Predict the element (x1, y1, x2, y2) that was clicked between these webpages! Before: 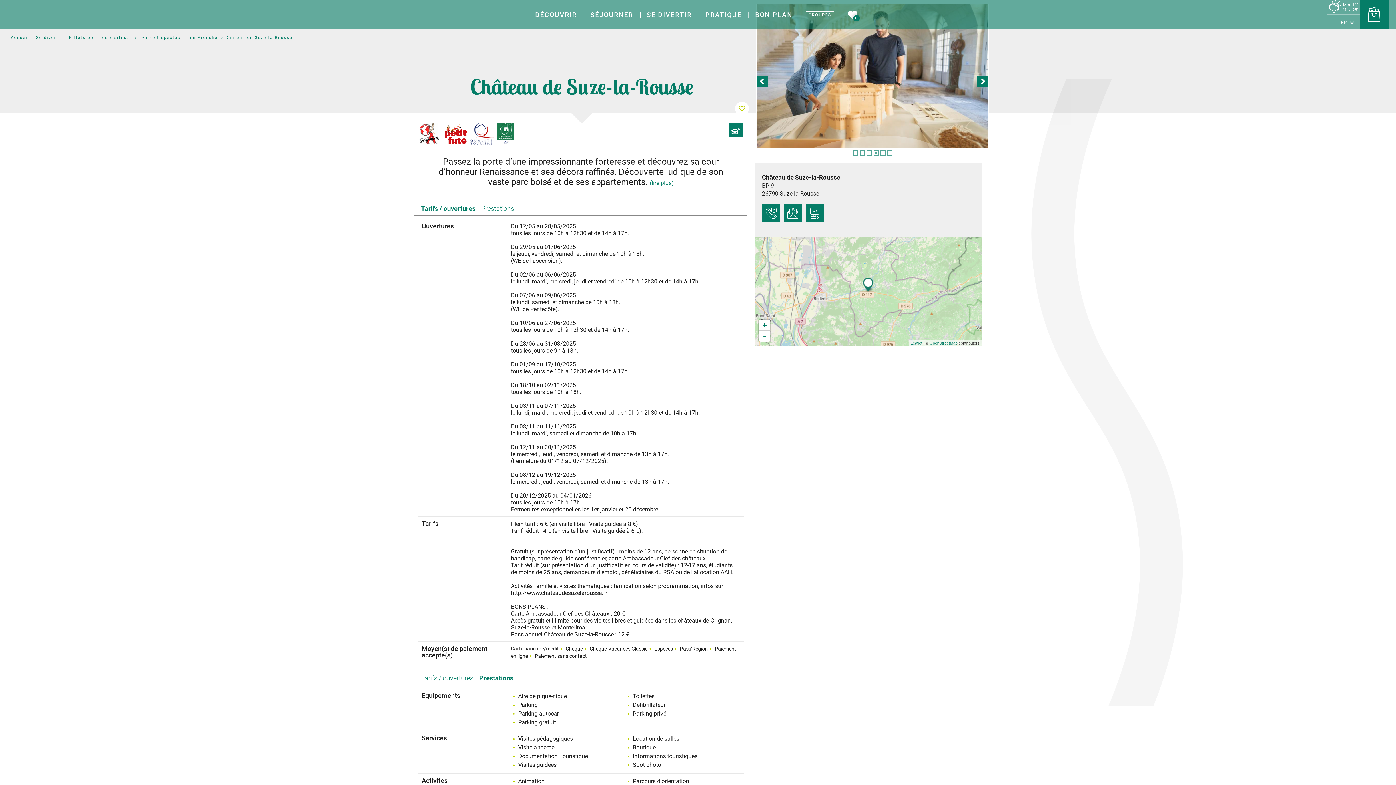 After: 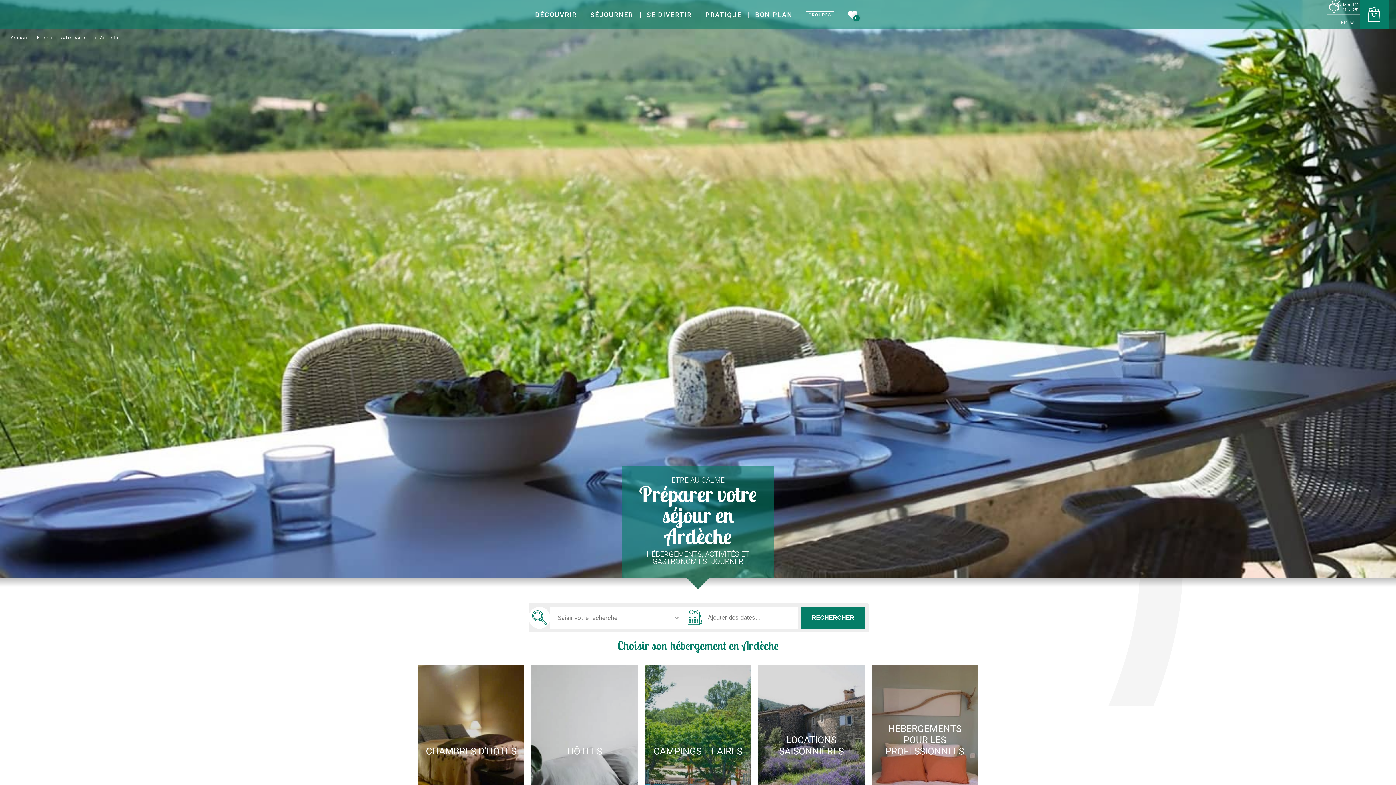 Action: label: SÉJOURNER bbox: (590, 1, 633, 28)